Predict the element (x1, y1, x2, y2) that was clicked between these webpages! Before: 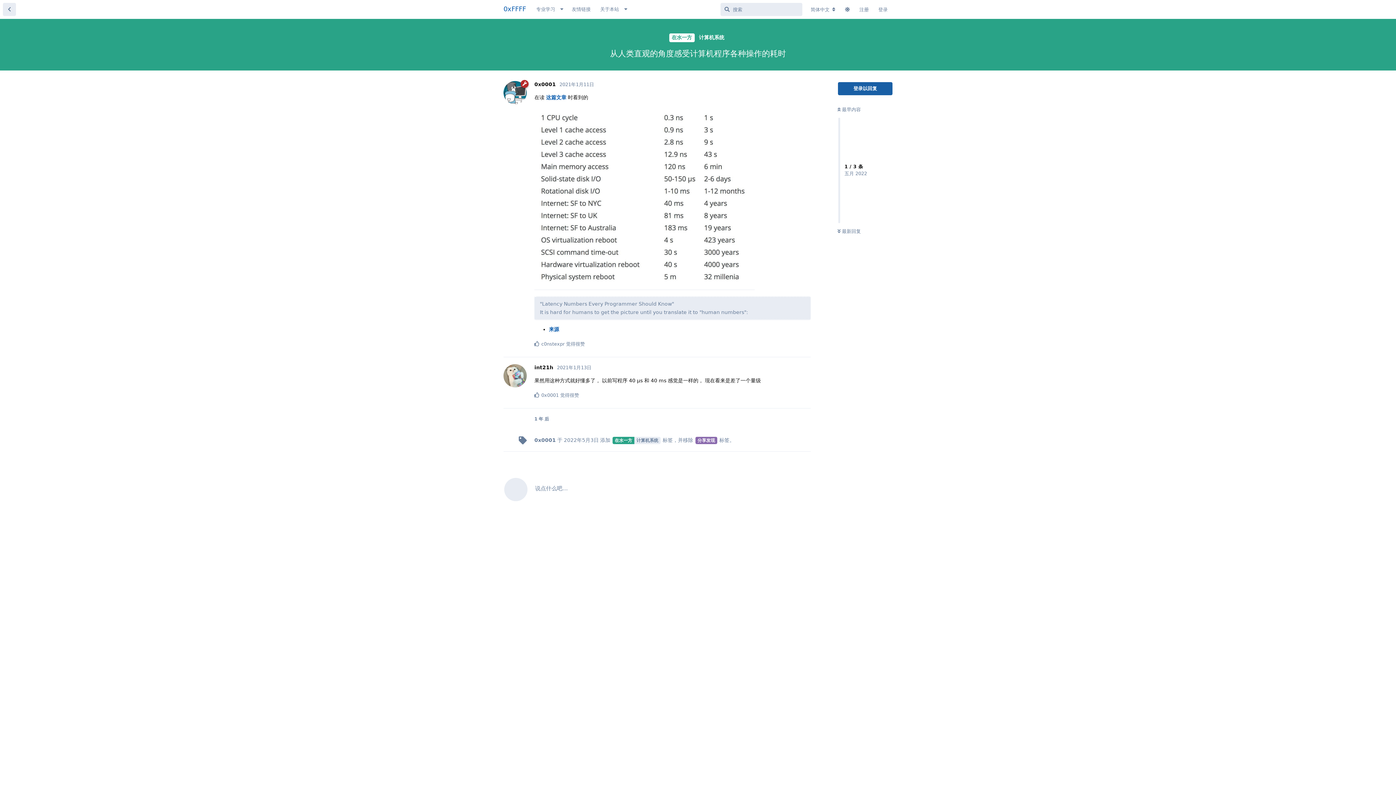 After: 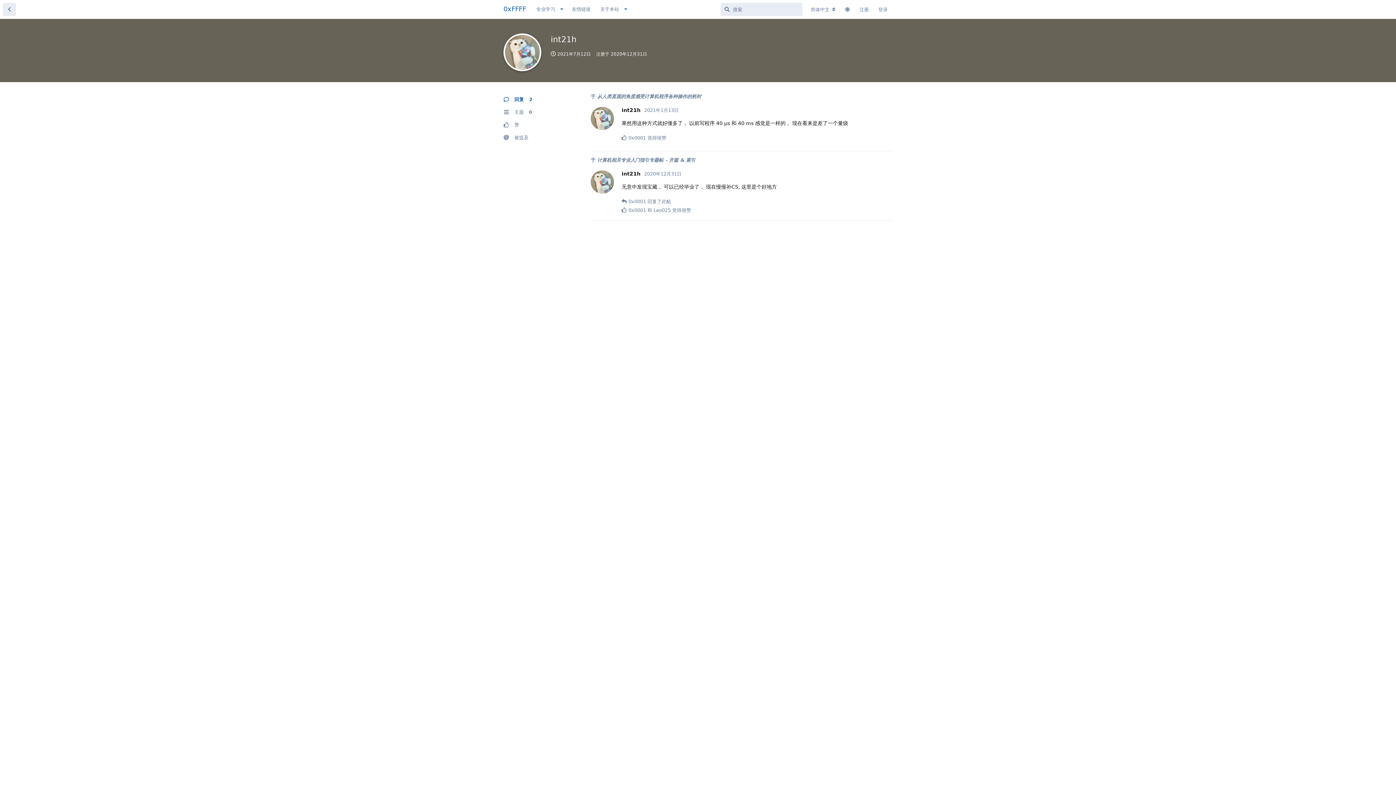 Action: label: int21h bbox: (534, 364, 553, 370)